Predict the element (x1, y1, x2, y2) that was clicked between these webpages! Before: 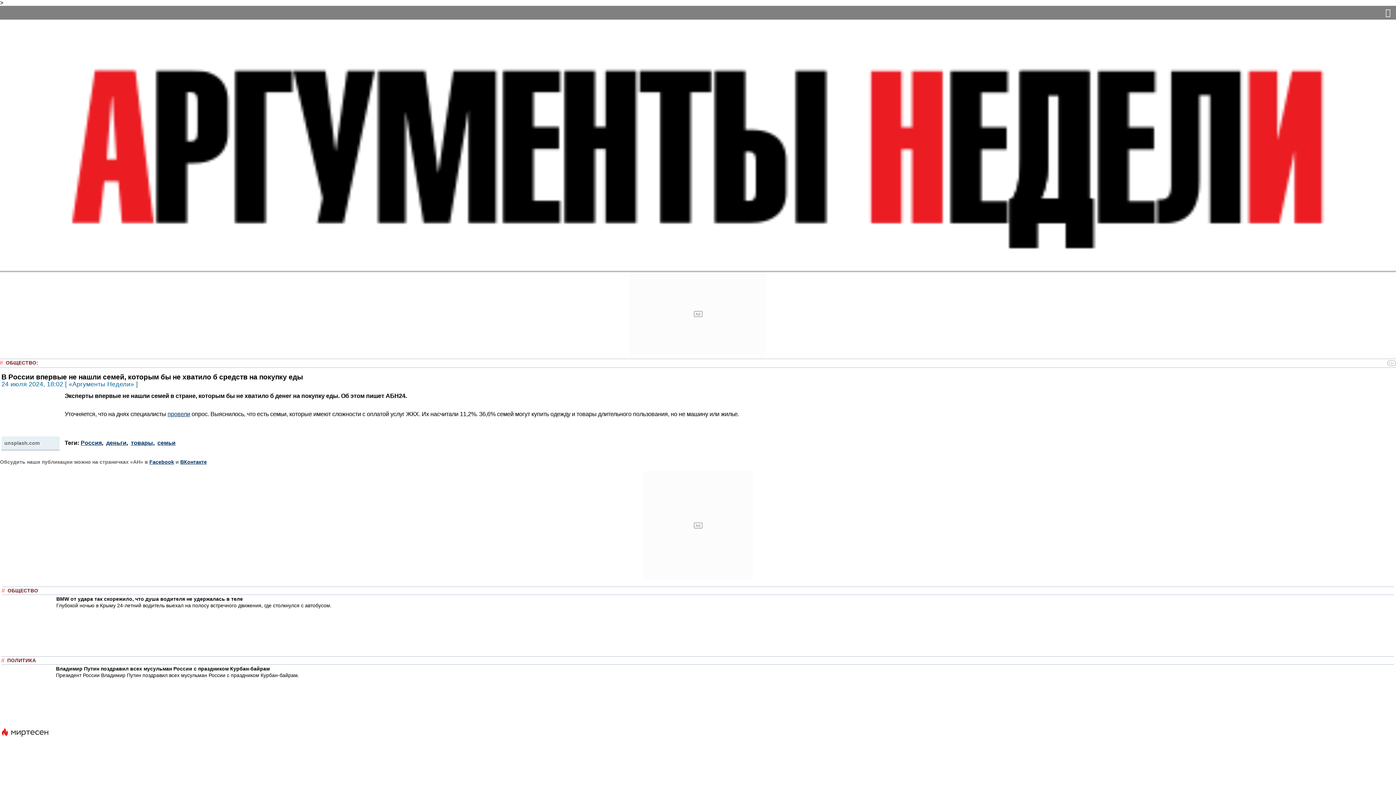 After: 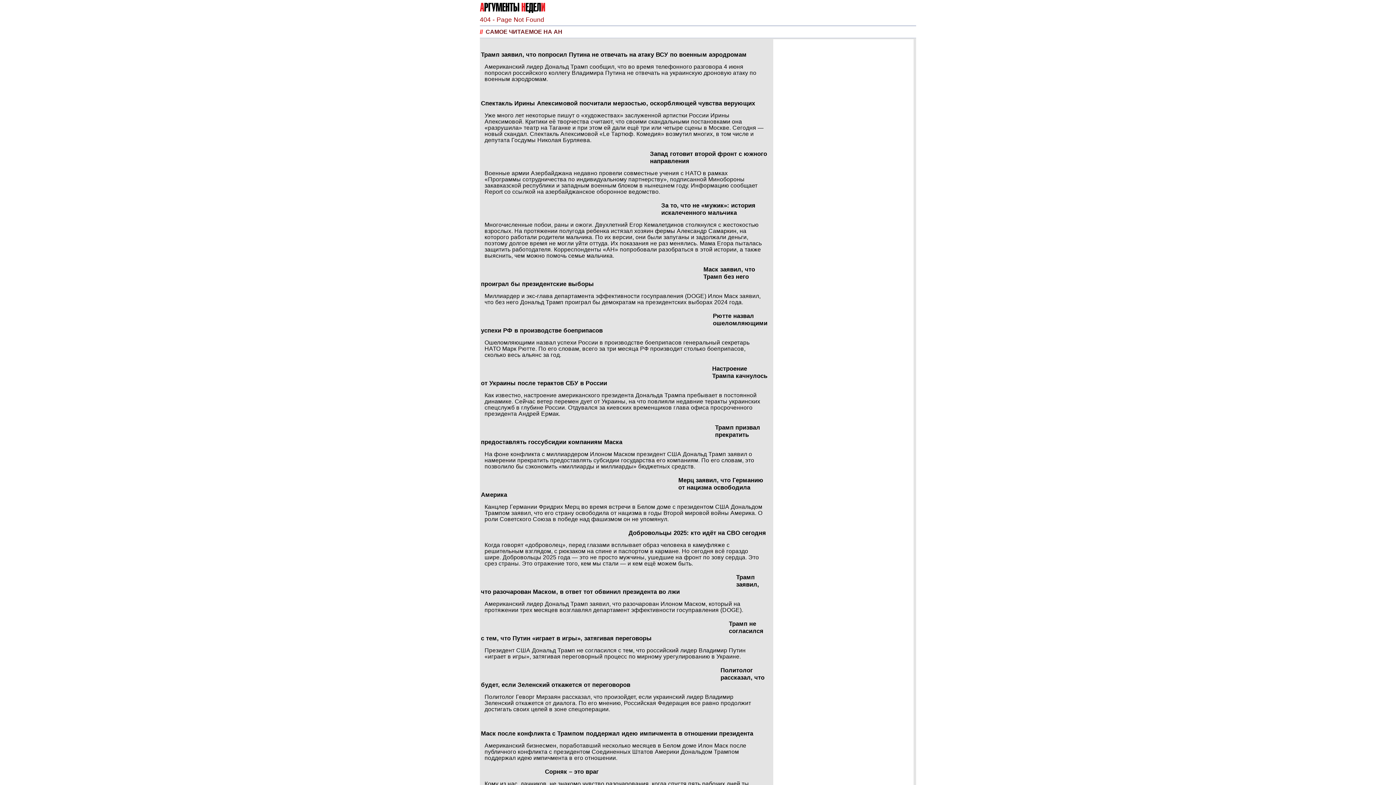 Action: bbox: (7, 588, 38, 593) label: ОБЩЕСТВО